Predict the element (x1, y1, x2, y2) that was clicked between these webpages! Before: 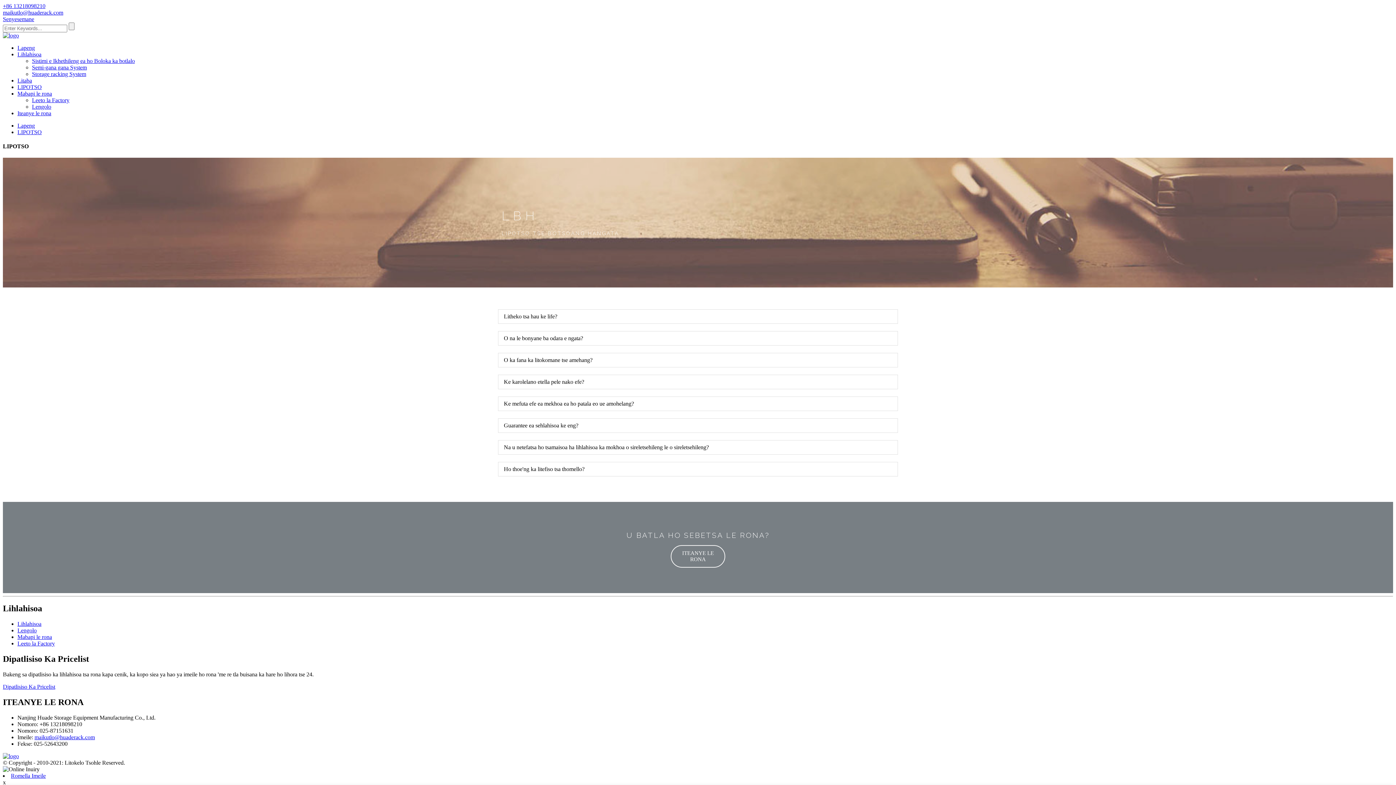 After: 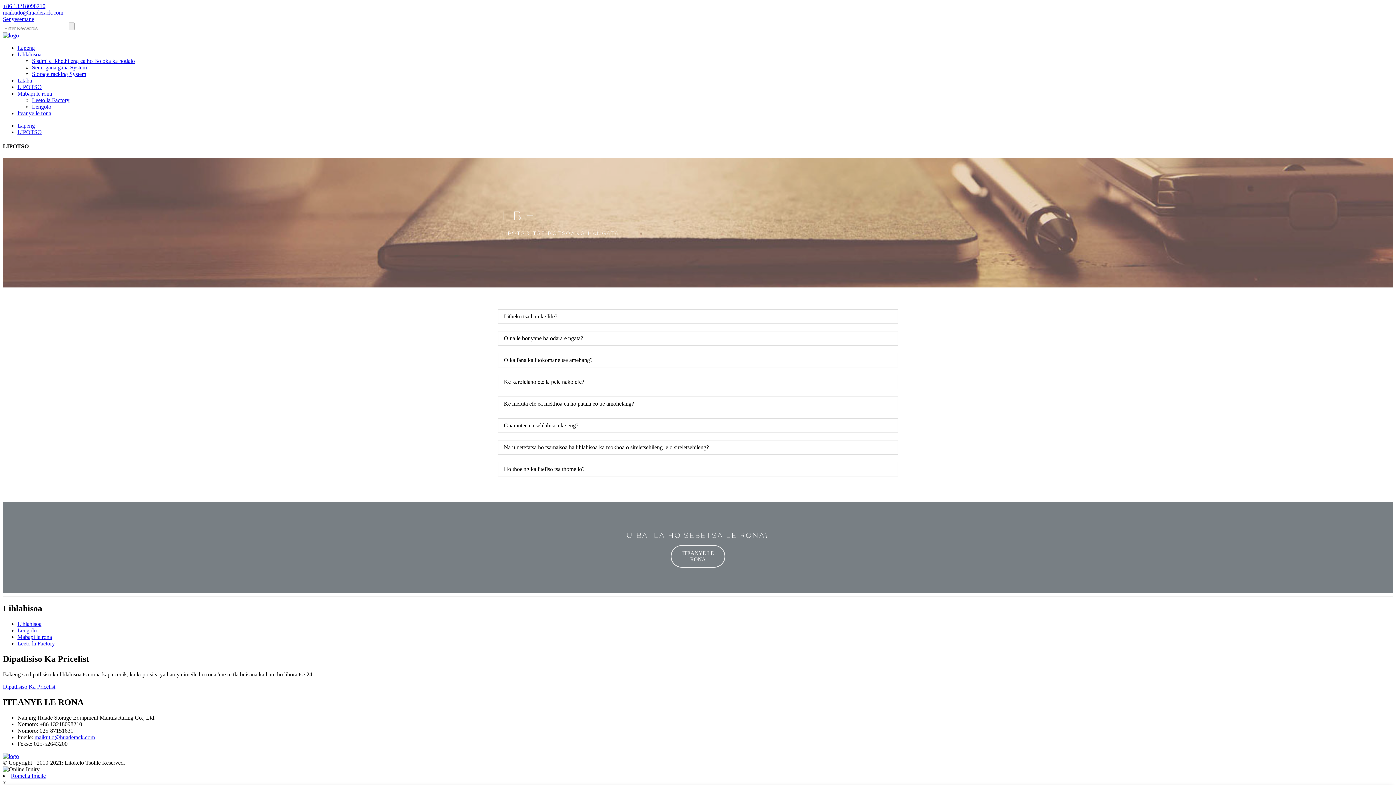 Action: bbox: (34, 734, 94, 740) label: maikutlo@huaderack.com